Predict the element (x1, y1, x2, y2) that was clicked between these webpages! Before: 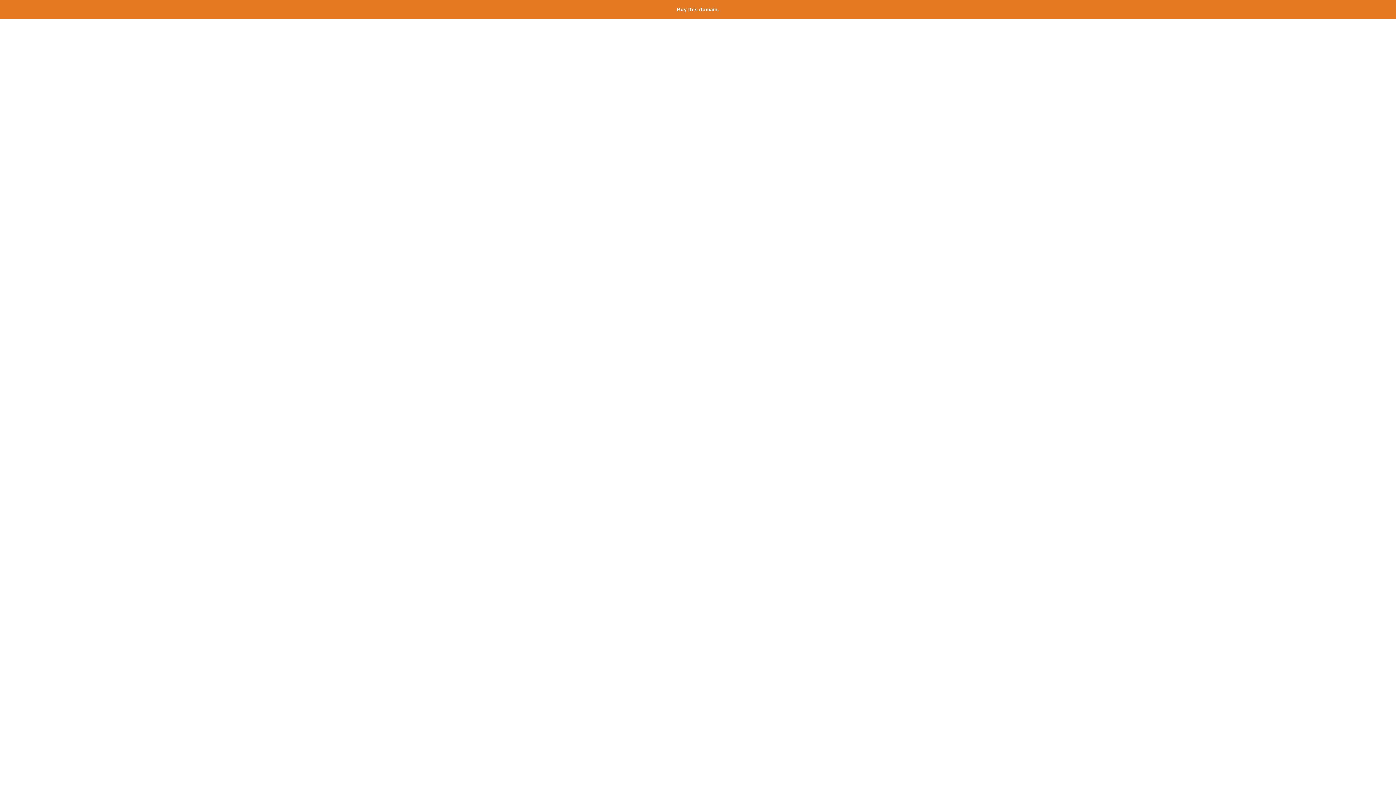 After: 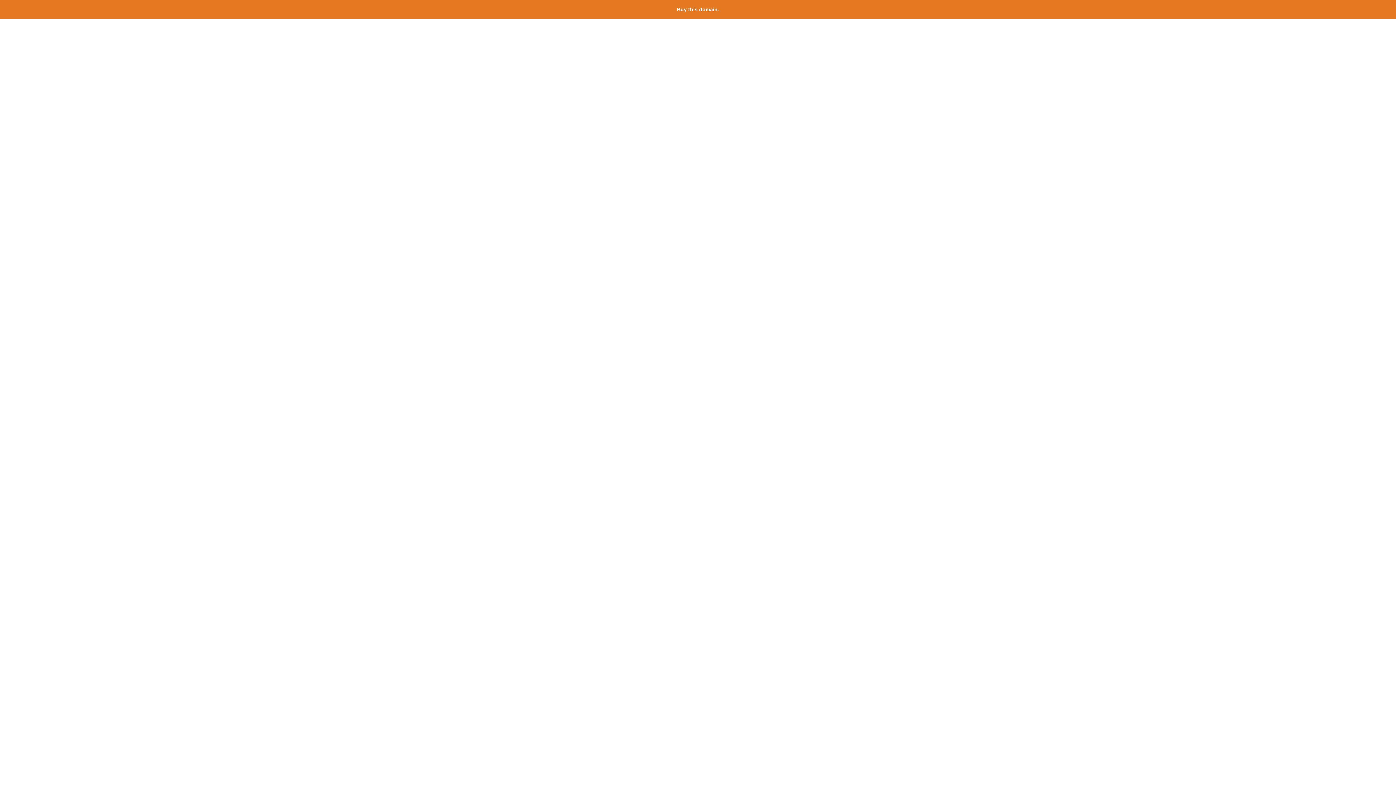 Action: bbox: (677, 6, 719, 12) label: Buy this domain.